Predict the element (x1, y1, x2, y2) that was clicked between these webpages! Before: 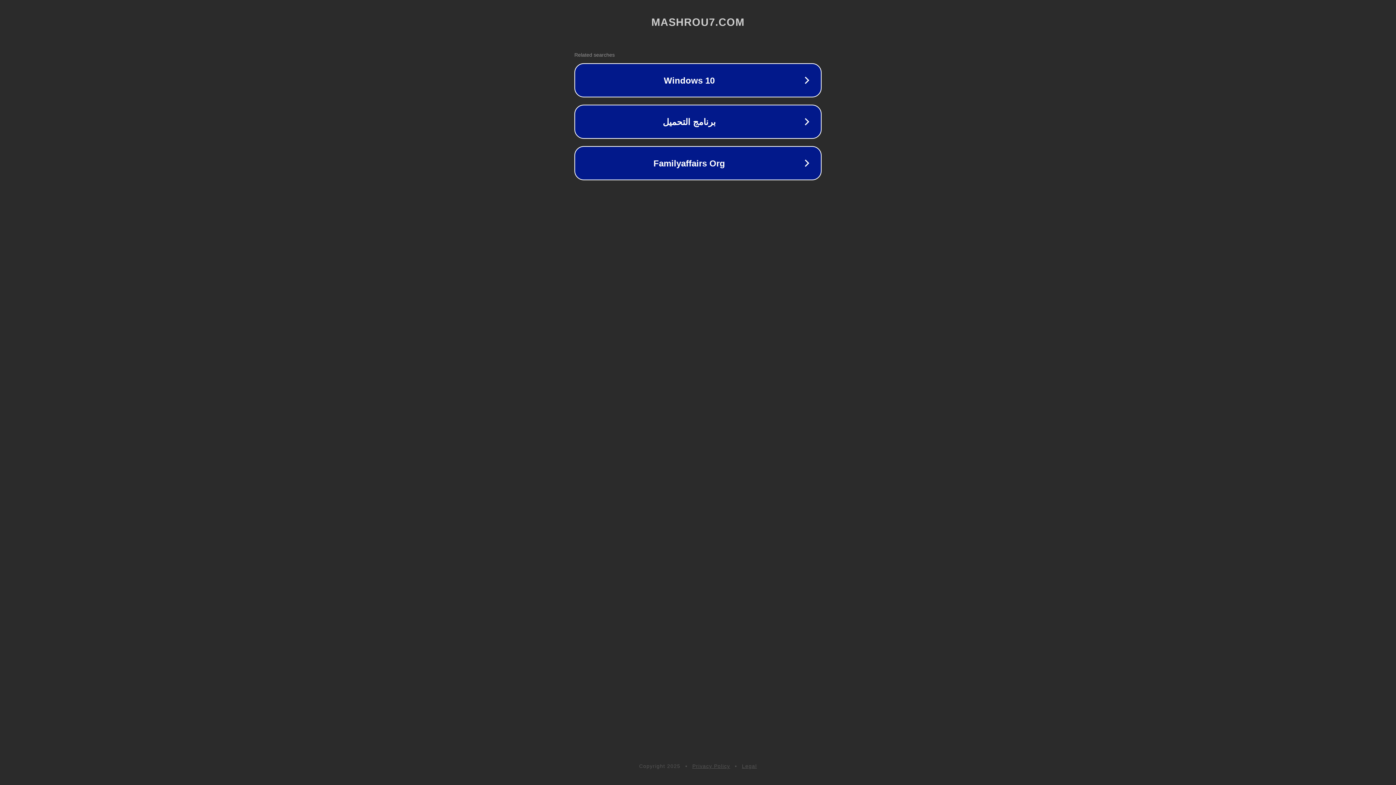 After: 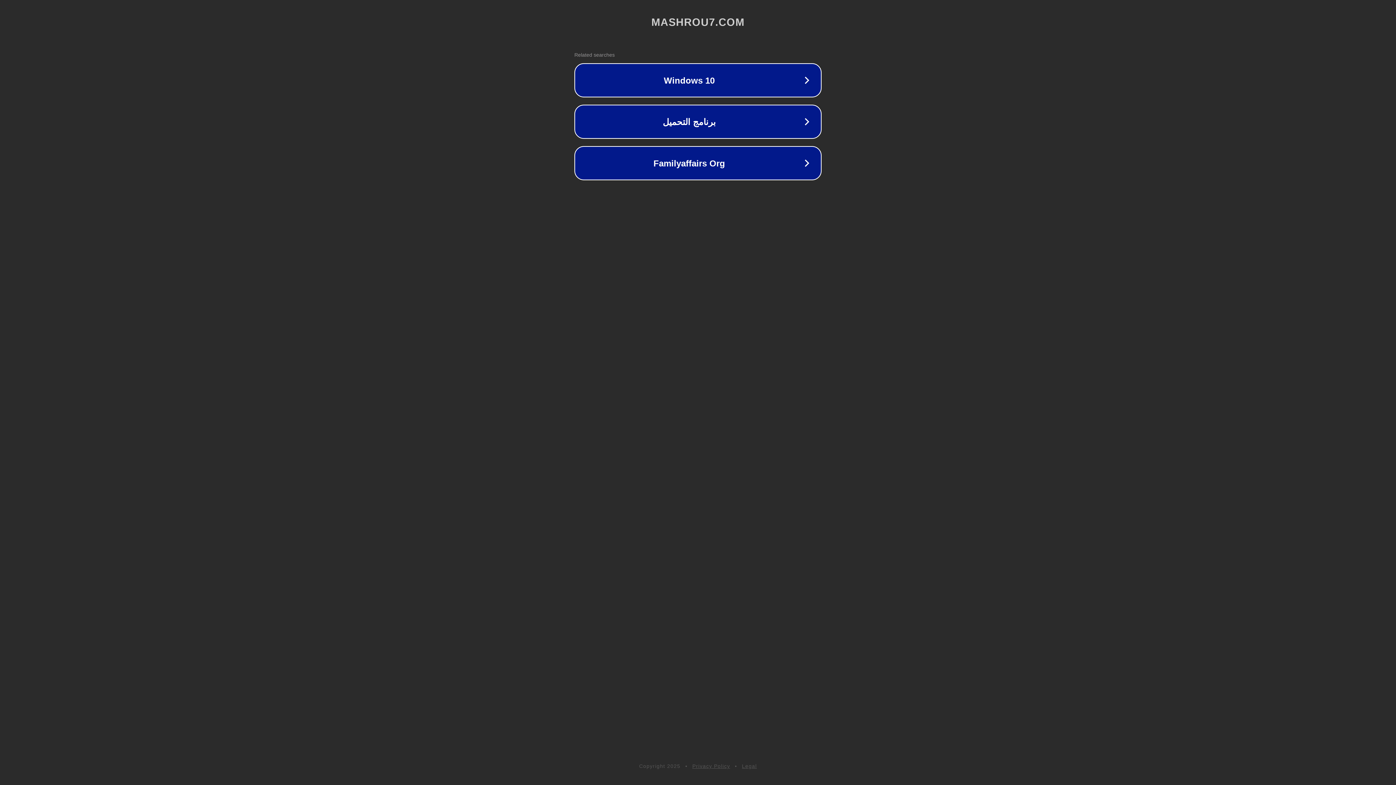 Action: label: Privacy Policy bbox: (692, 763, 730, 769)